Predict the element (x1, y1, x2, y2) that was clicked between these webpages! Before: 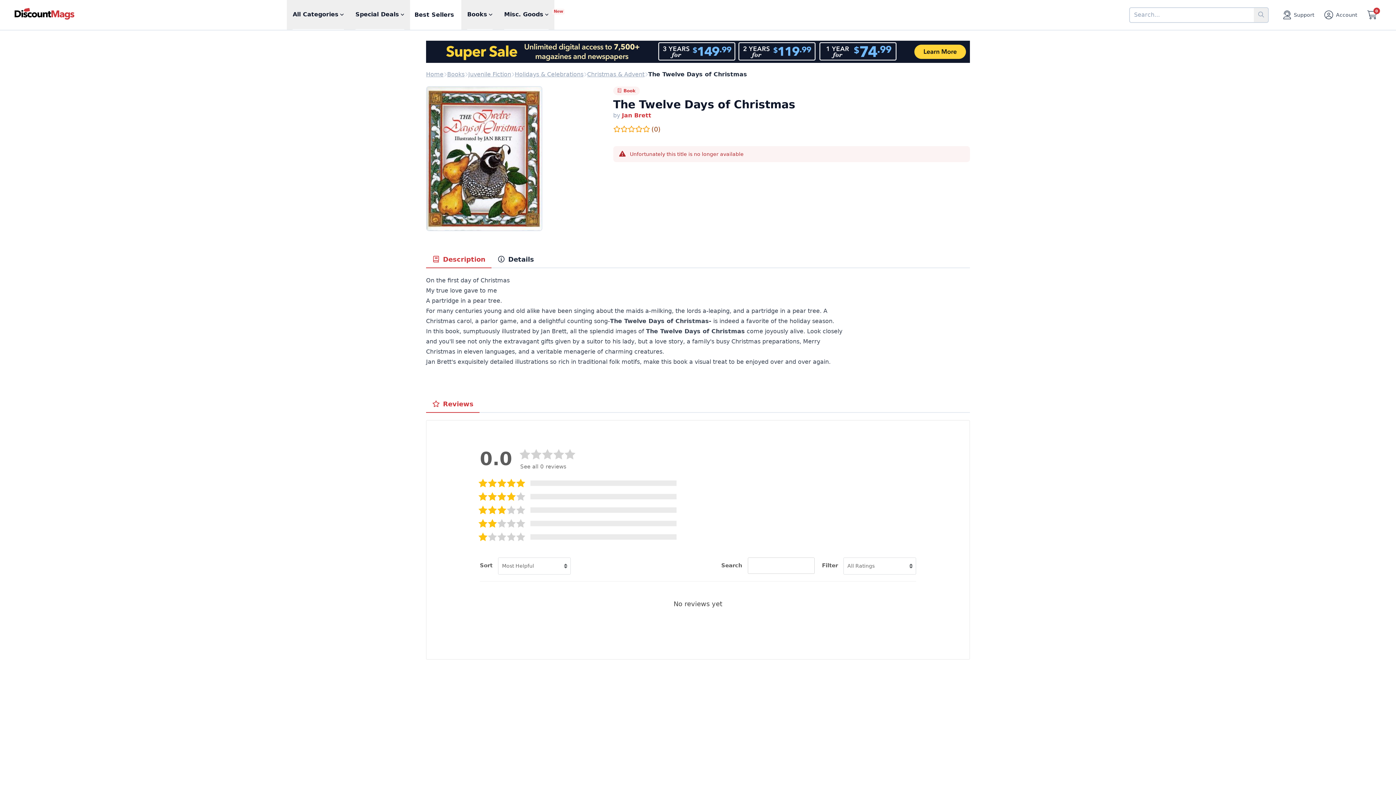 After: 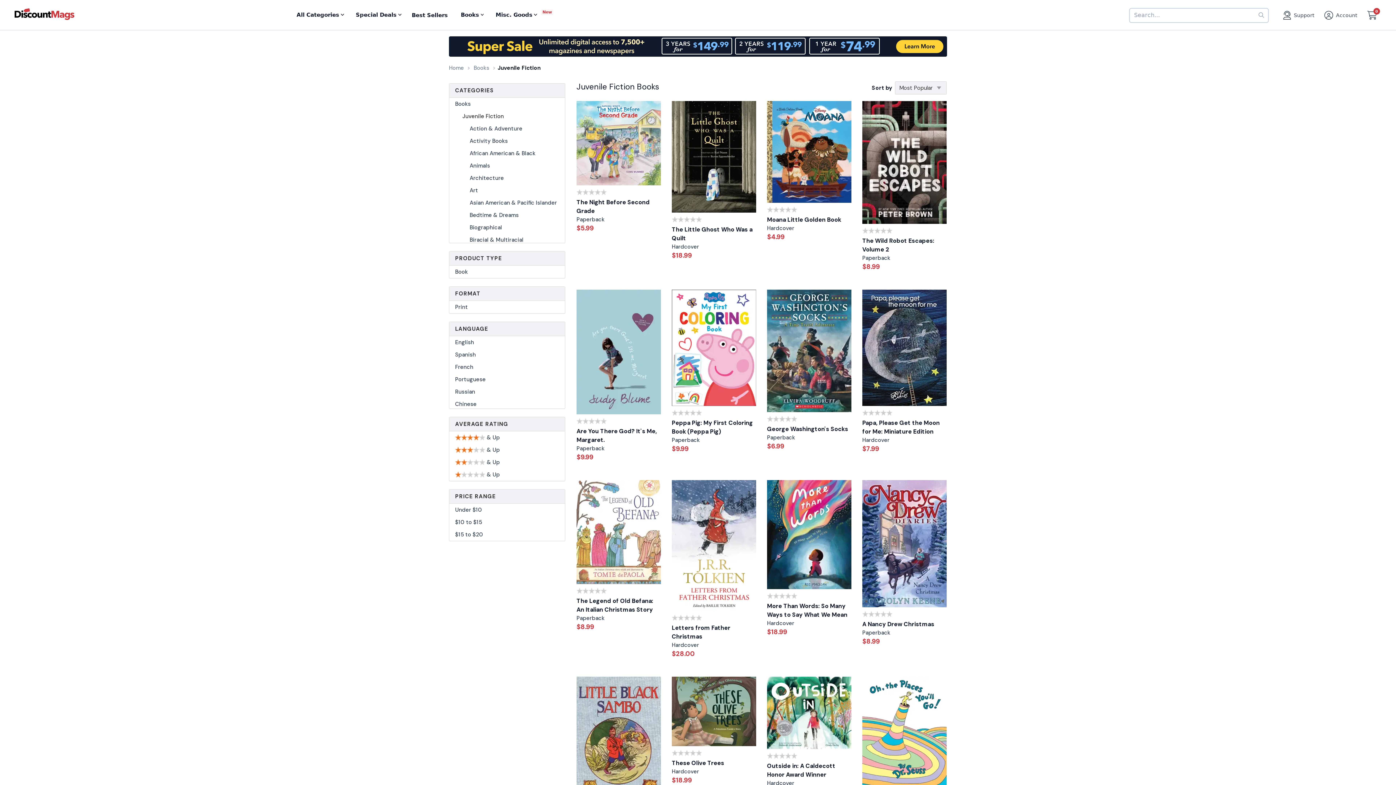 Action: bbox: (468, 70, 511, 78) label: Juvenile Fiction